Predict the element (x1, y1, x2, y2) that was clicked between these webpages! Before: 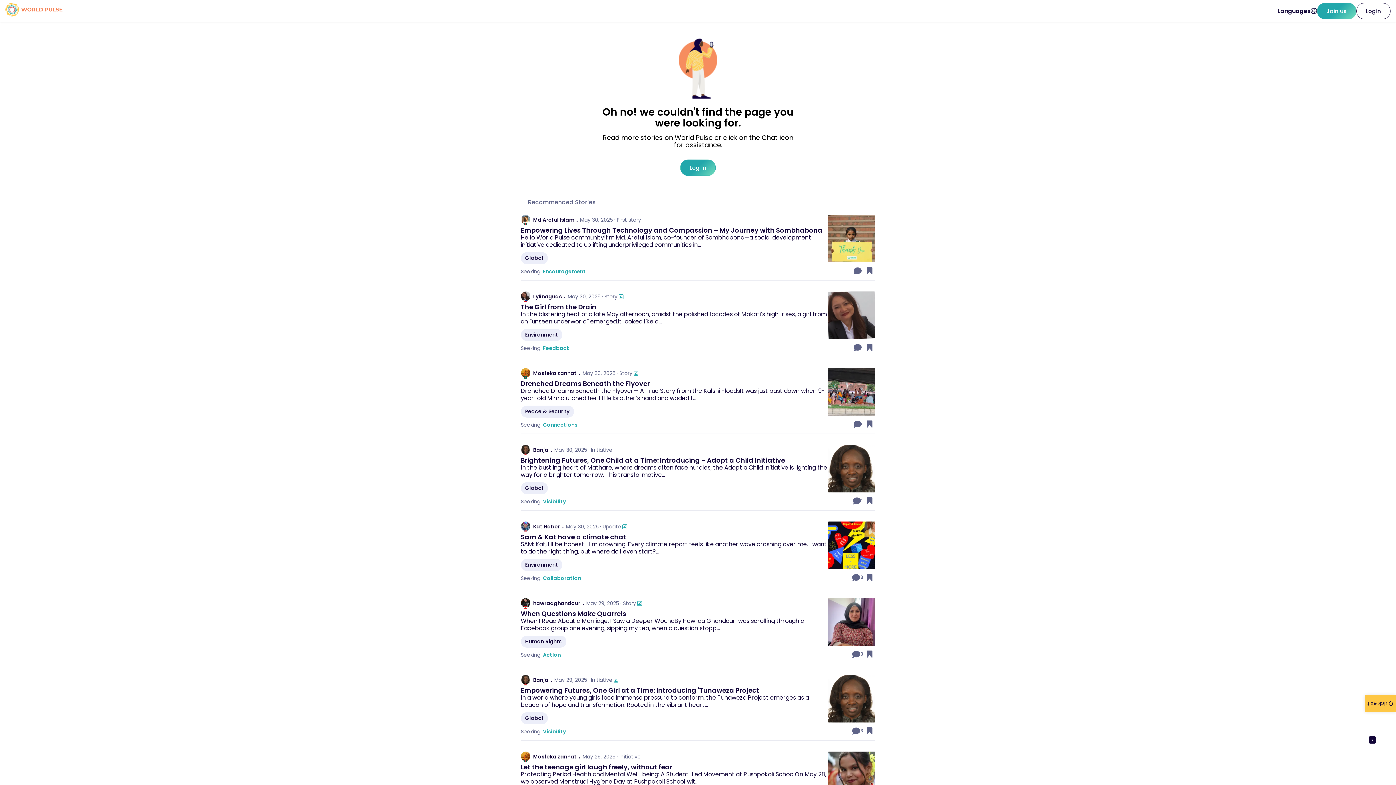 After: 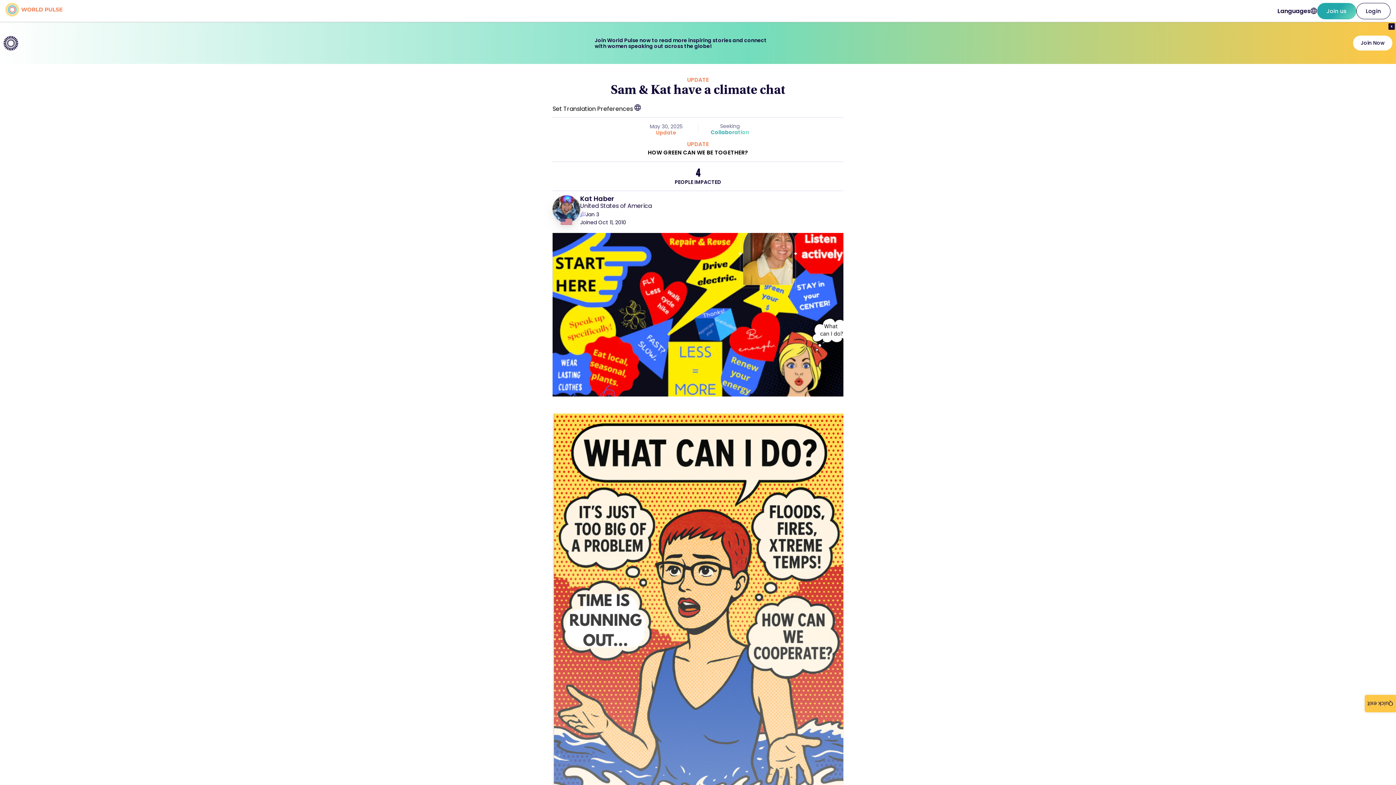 Action: bbox: (827, 521, 875, 572)